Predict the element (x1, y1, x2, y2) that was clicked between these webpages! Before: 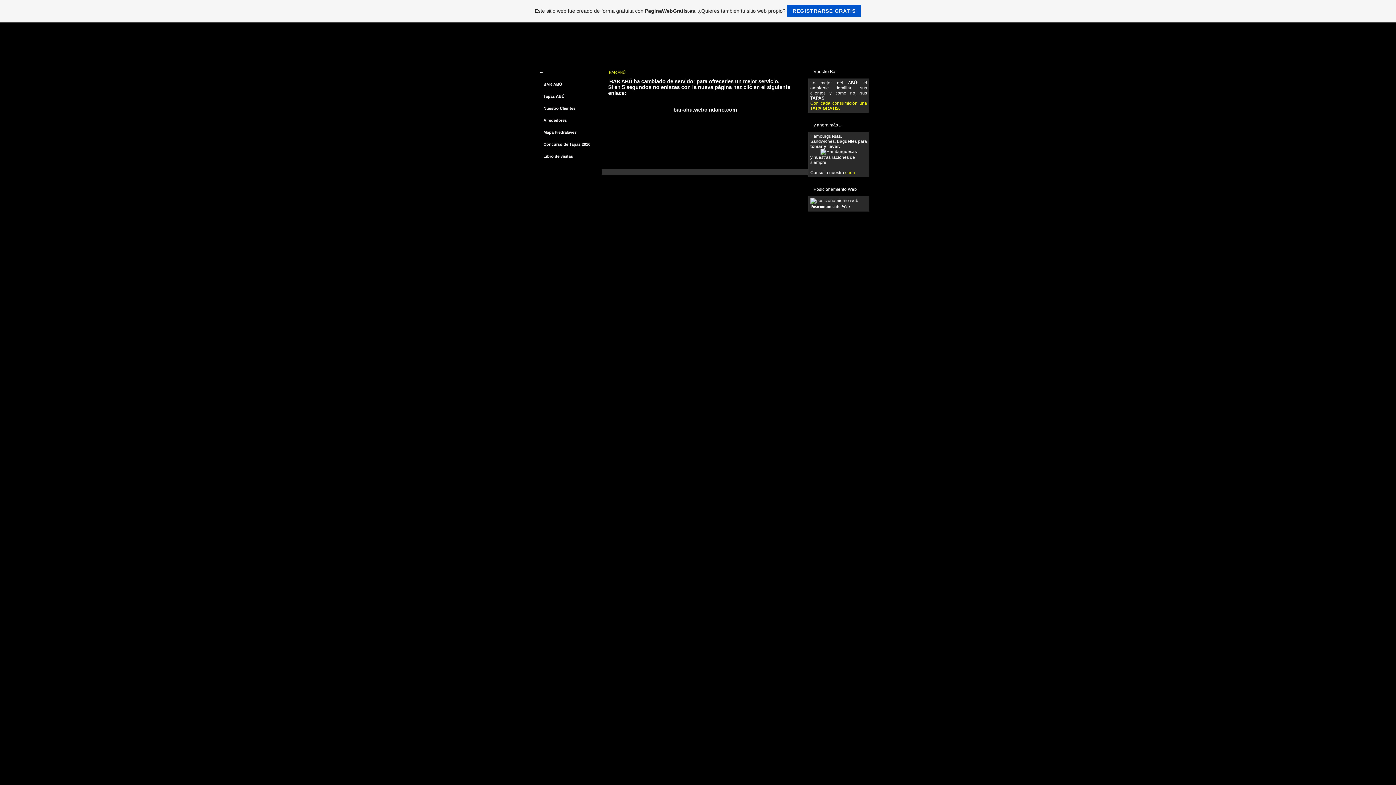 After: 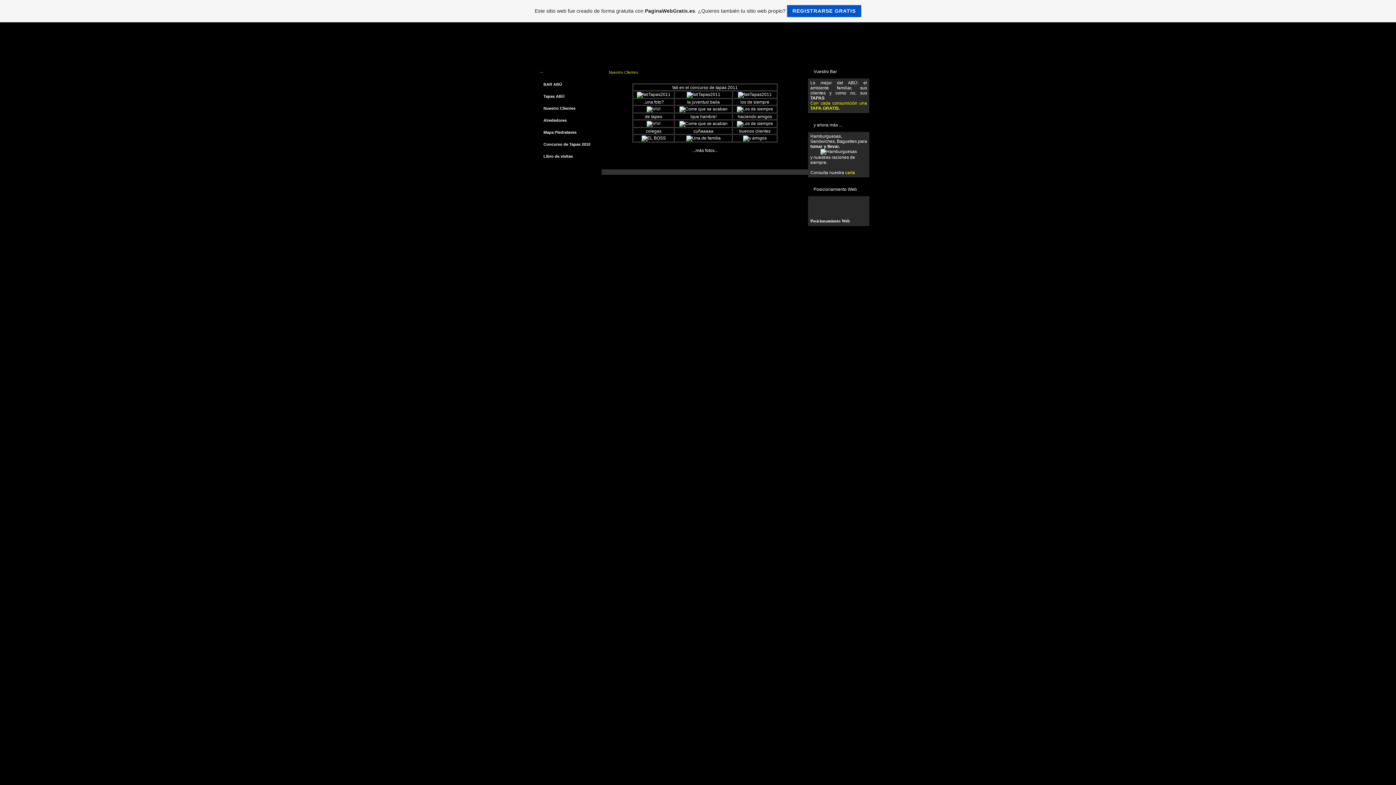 Action: label: Nuestro Clientes bbox: (543, 106, 575, 110)